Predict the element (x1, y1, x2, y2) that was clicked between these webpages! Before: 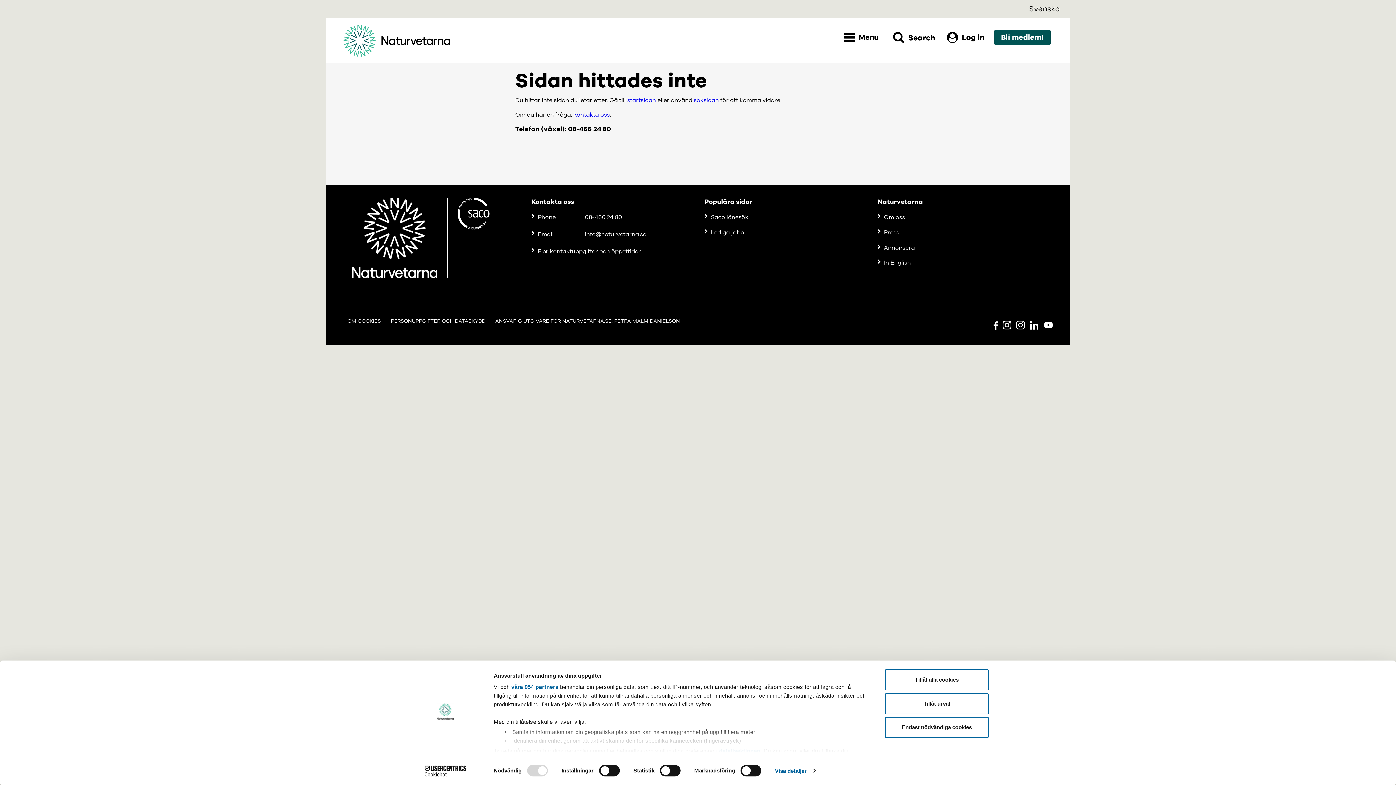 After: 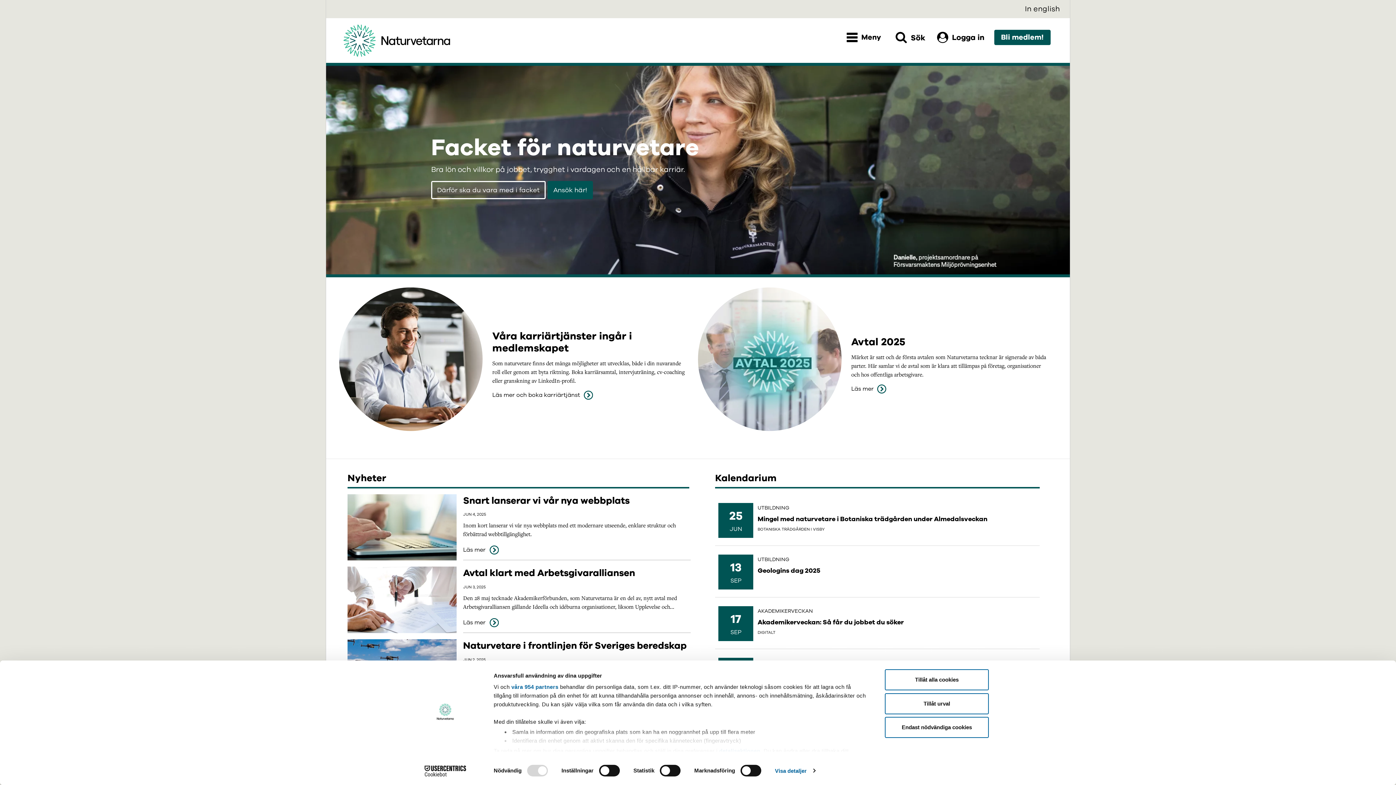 Action: bbox: (352, 197, 448, 278)